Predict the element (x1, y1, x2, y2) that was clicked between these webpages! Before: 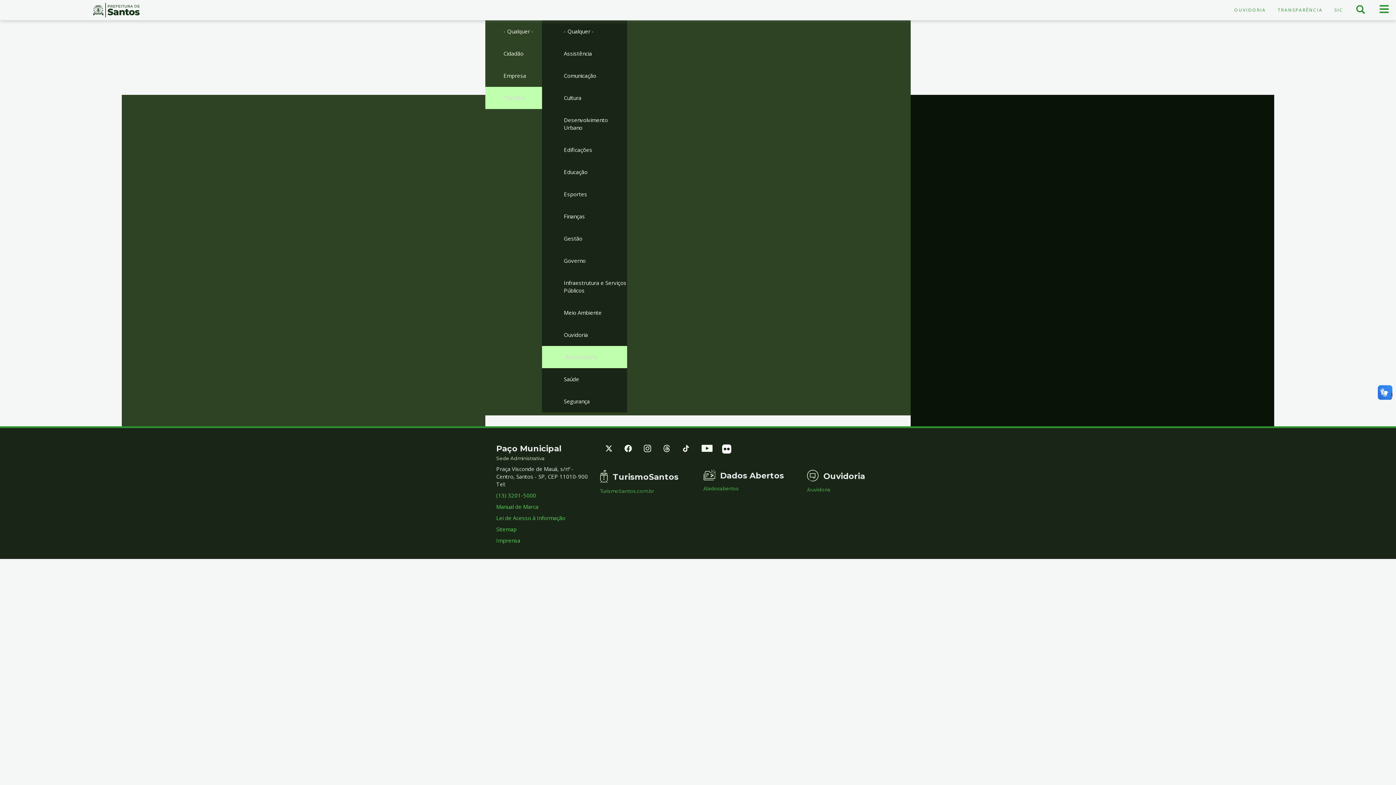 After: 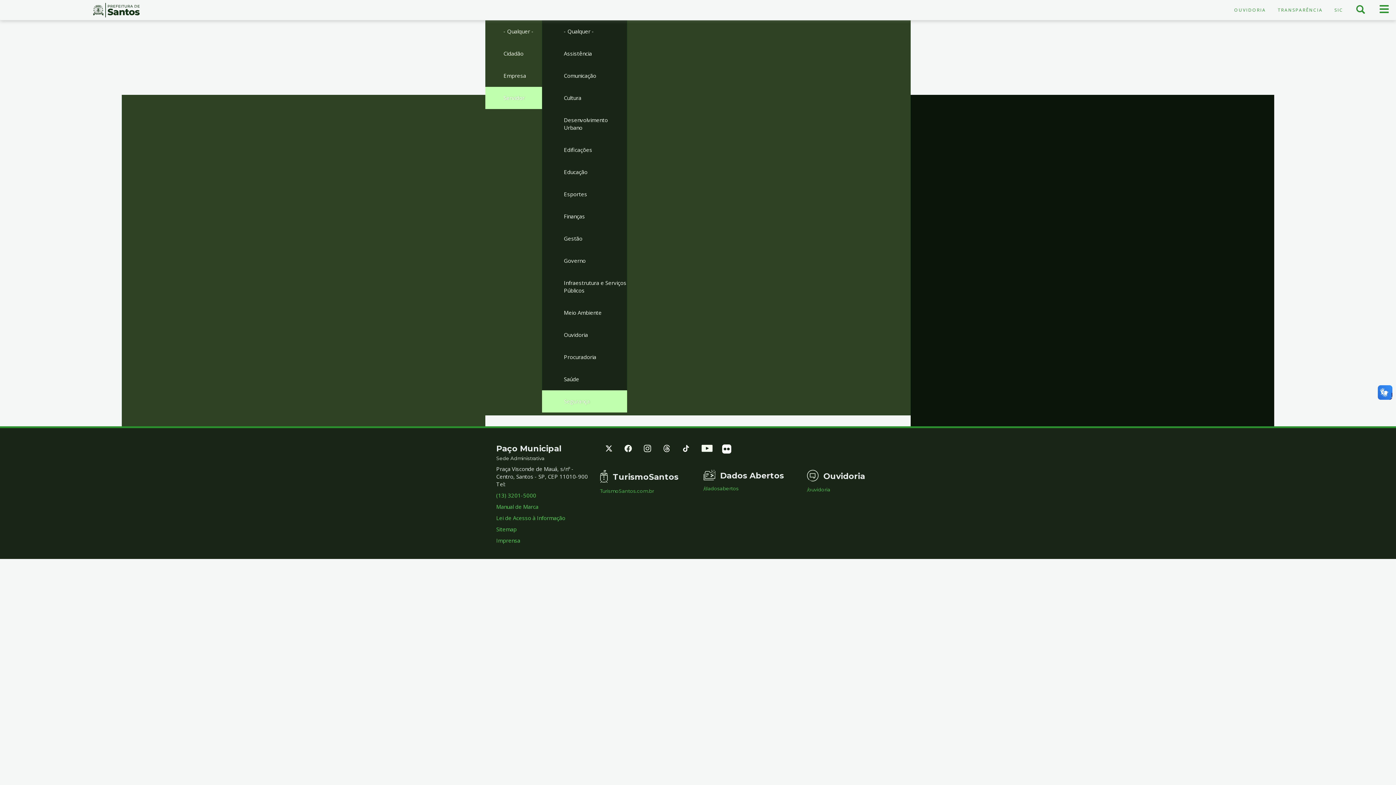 Action: label: Segurança bbox: (542, 390, 627, 412)